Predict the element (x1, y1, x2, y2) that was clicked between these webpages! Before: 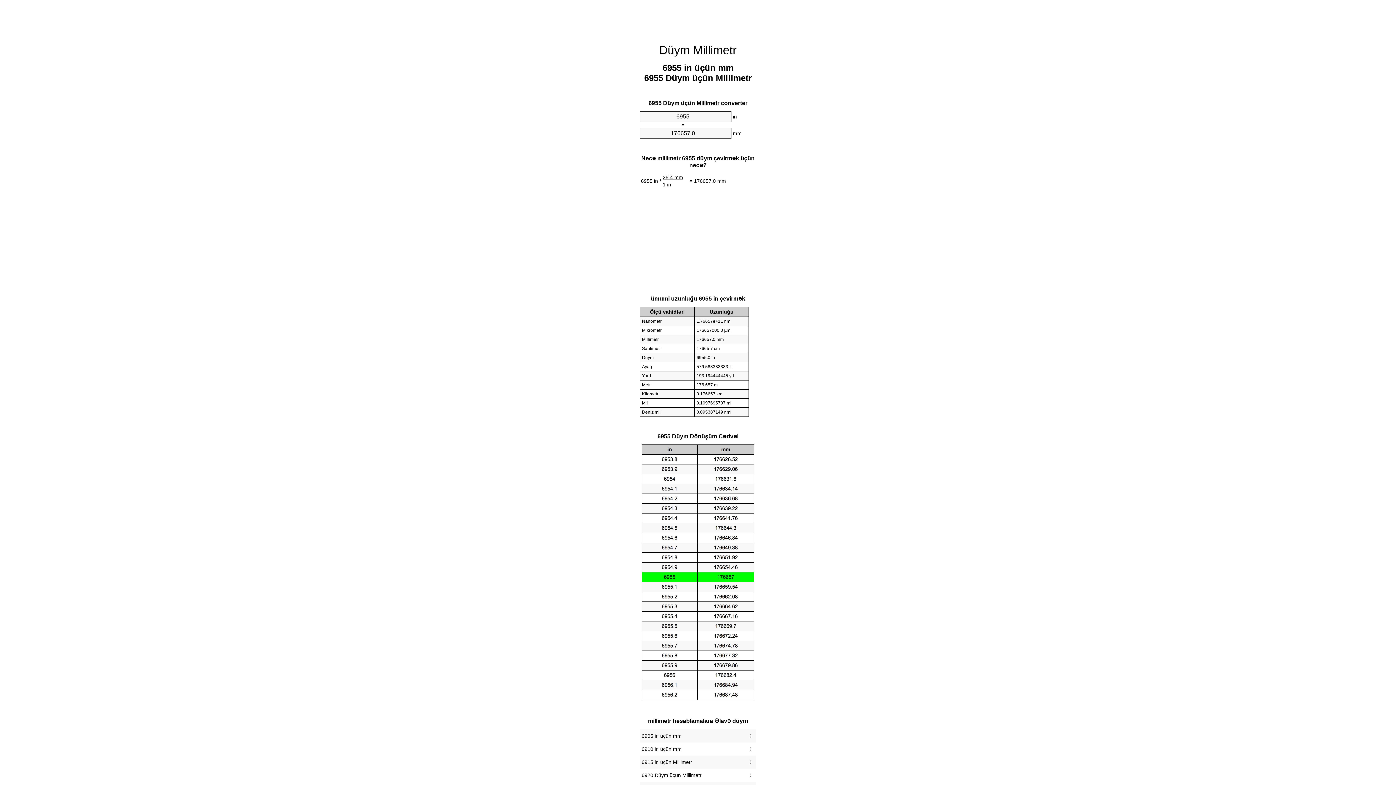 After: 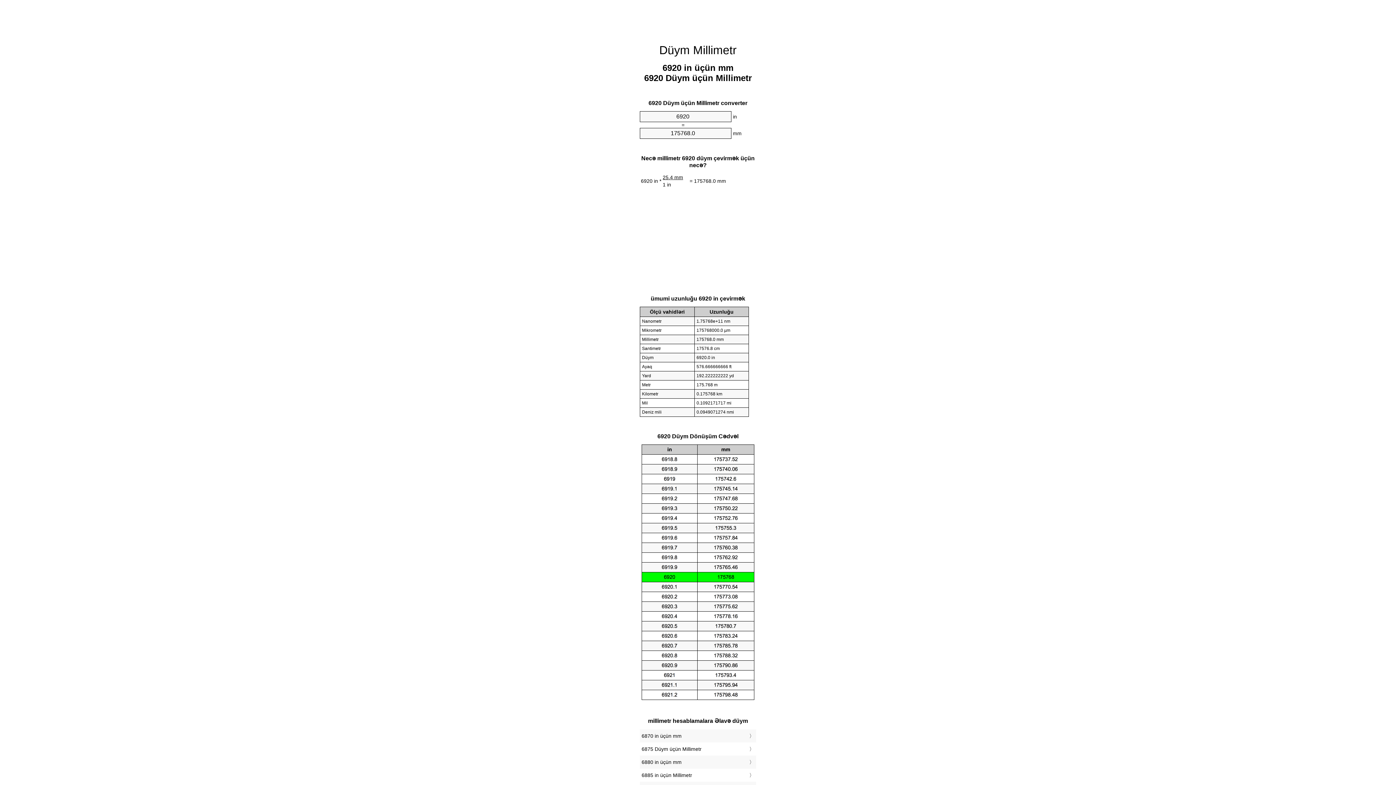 Action: bbox: (641, 771, 754, 780) label: 6920 Düym üçün Millimetr